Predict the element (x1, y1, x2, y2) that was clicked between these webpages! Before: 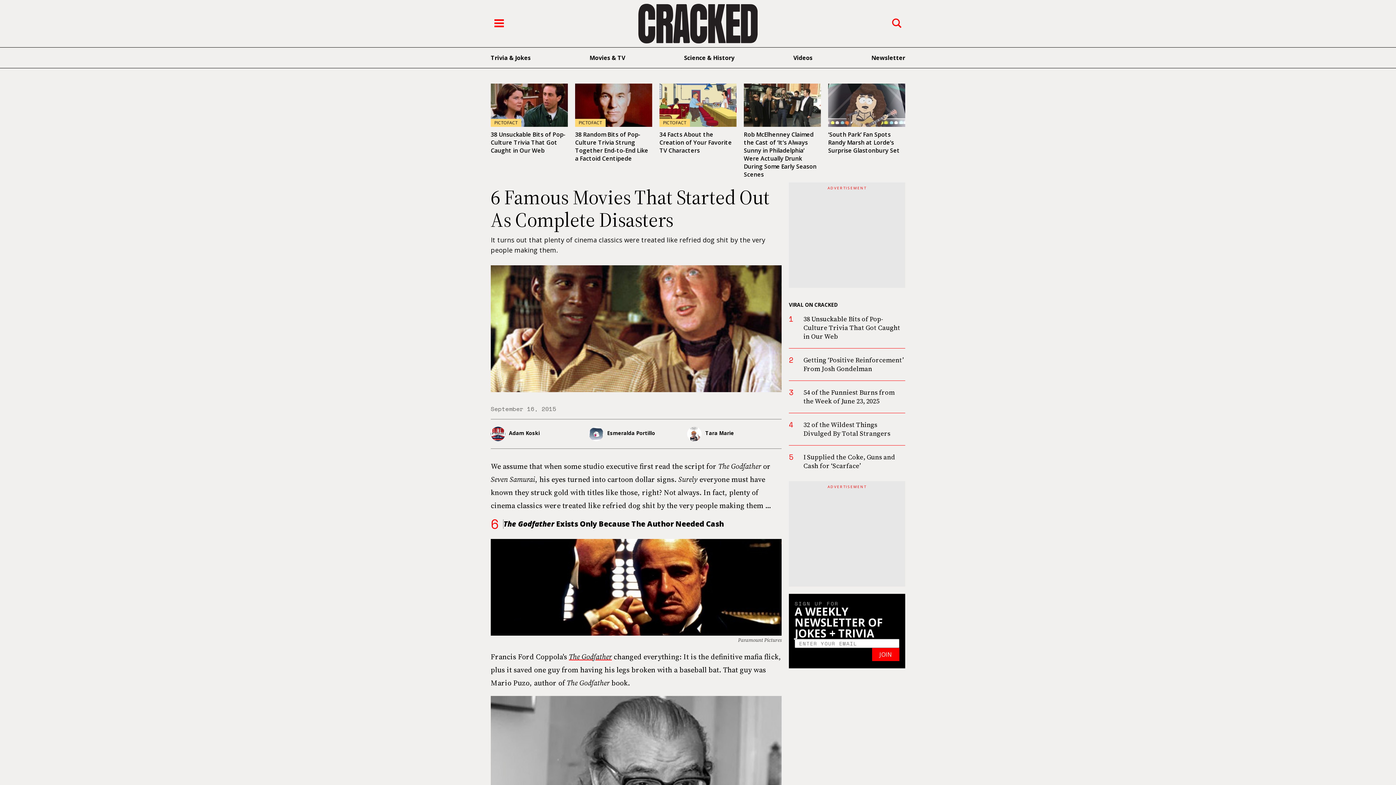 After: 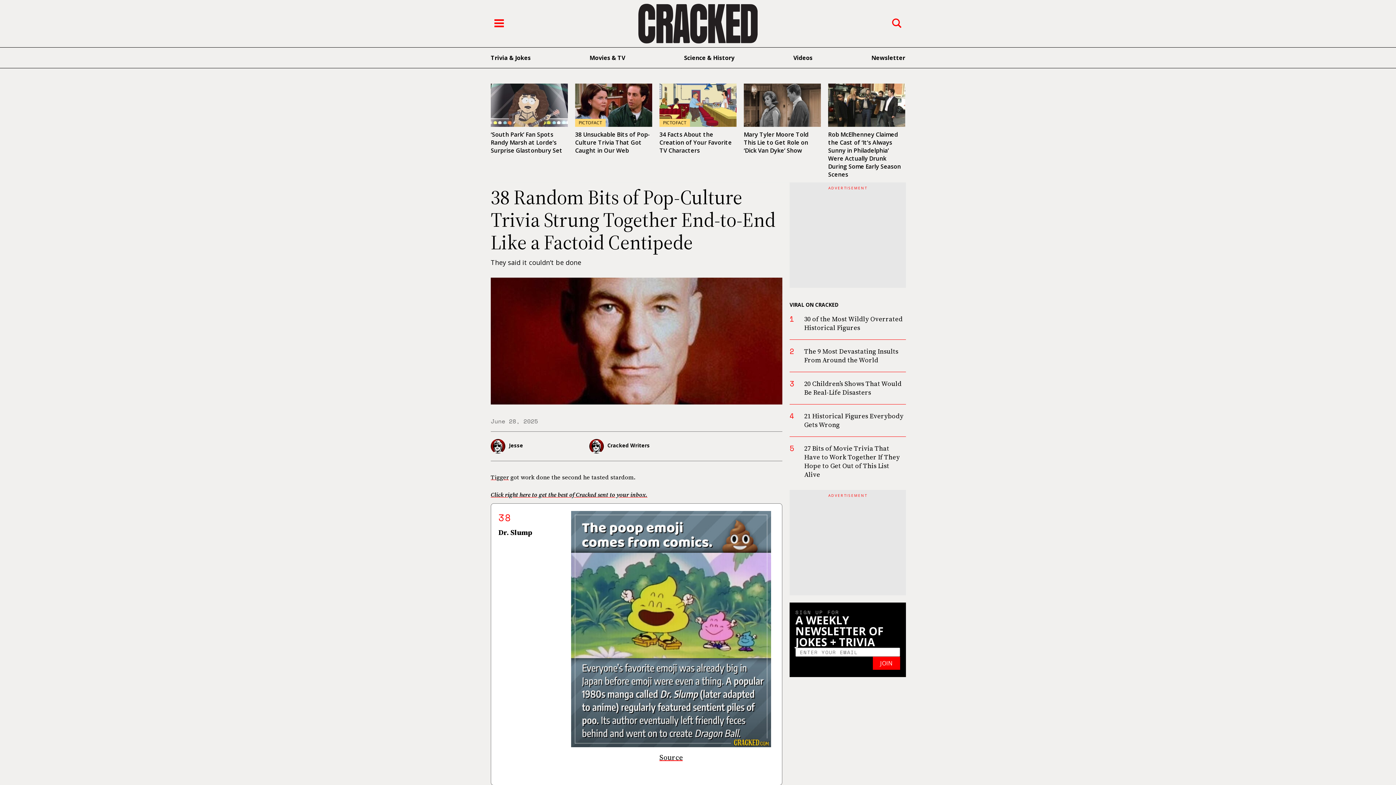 Action: bbox: (575, 130, 648, 162) label: 38 Random Bits of Pop-Culture Trivia Strung Together End-to-End Like a Factoid Centipede